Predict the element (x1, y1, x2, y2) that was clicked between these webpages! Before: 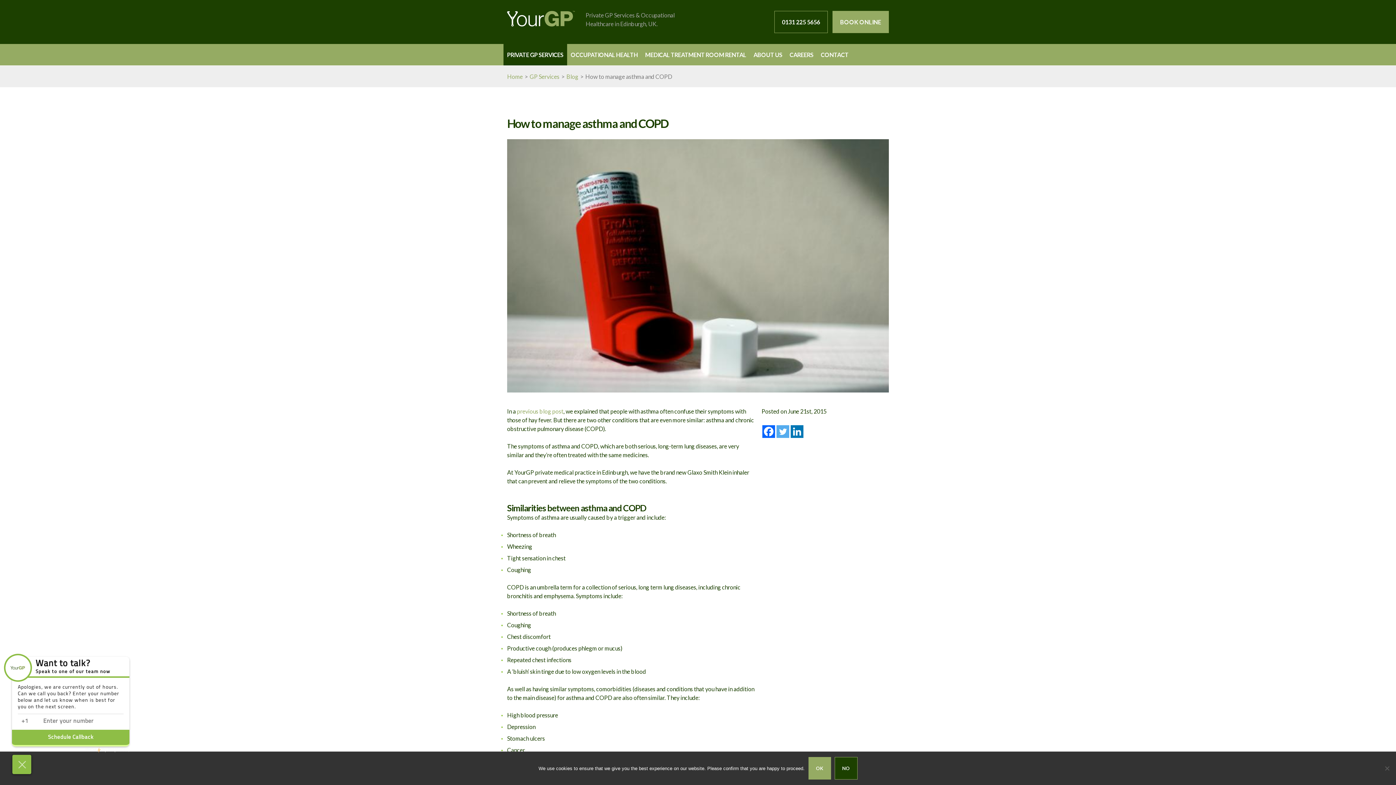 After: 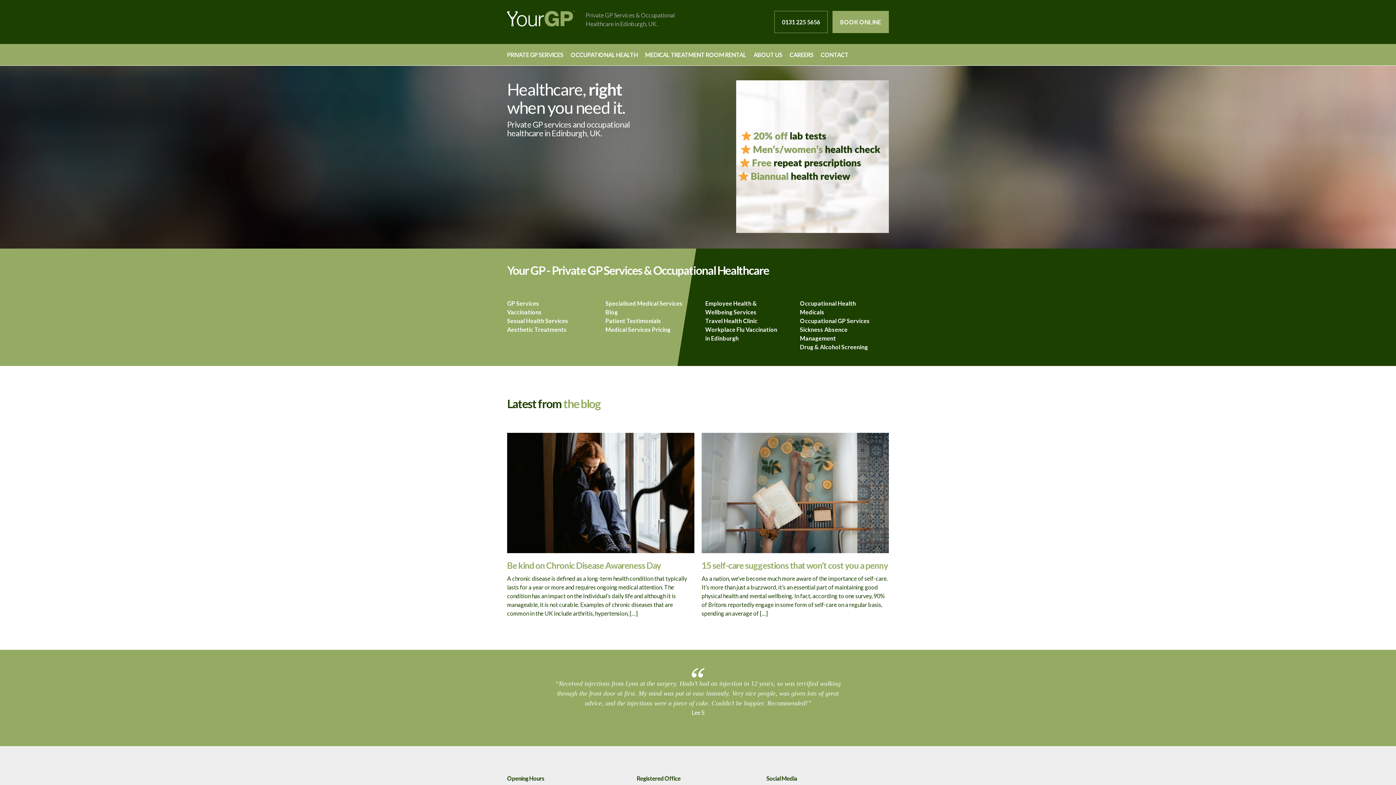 Action: bbox: (507, 10, 574, 27)